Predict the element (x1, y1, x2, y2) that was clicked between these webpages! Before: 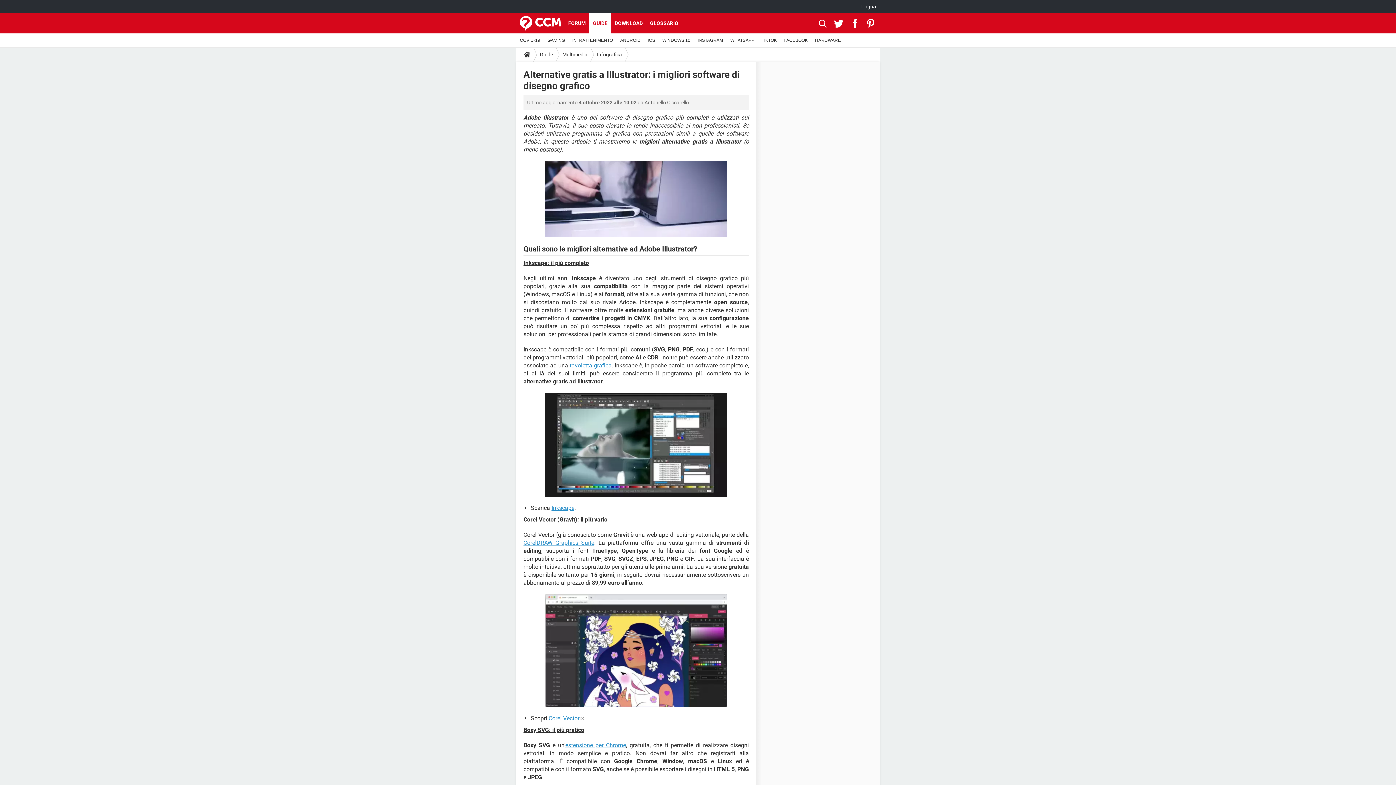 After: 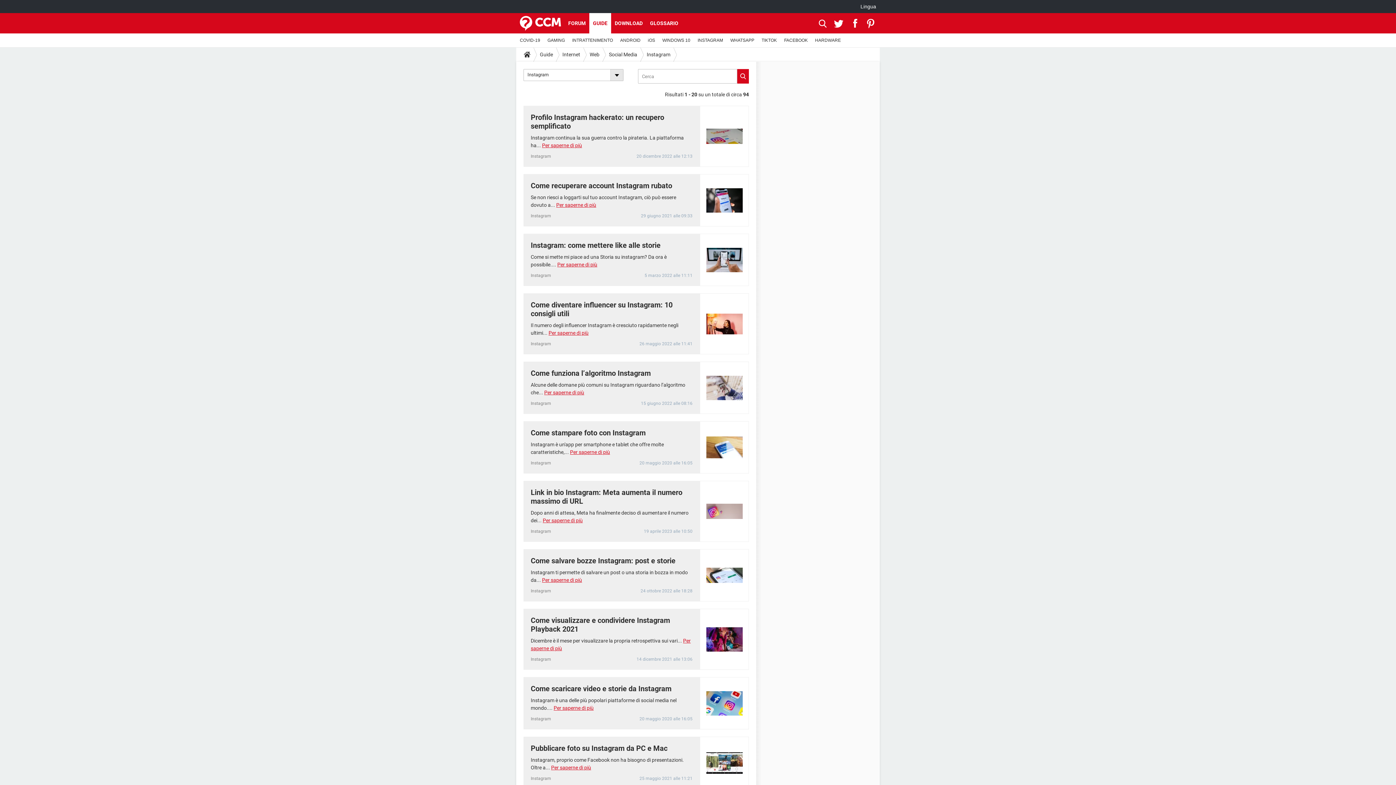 Action: label: INSTAGRAM bbox: (694, 33, 726, 47)